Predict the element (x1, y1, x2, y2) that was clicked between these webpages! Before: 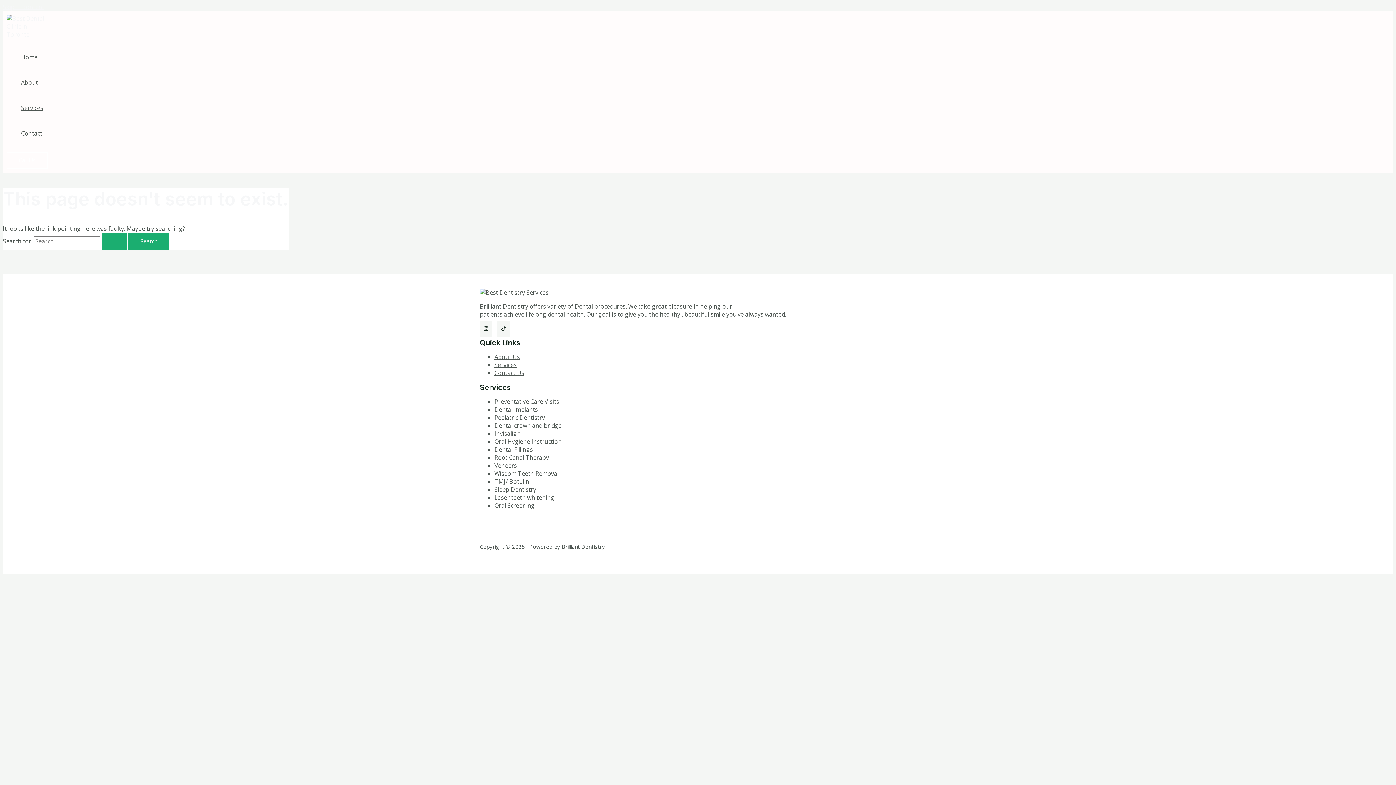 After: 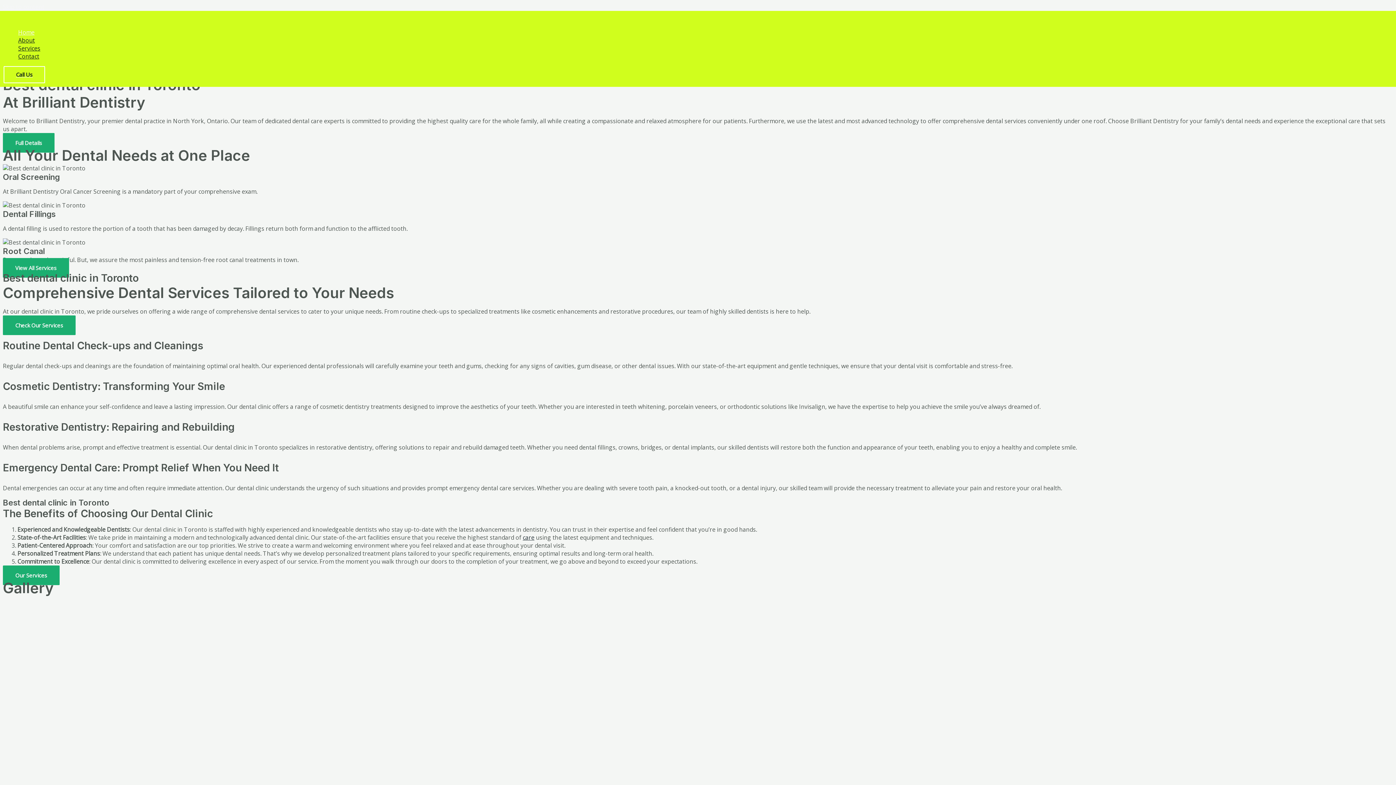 Action: bbox: (21, 44, 43, 69) label: Home